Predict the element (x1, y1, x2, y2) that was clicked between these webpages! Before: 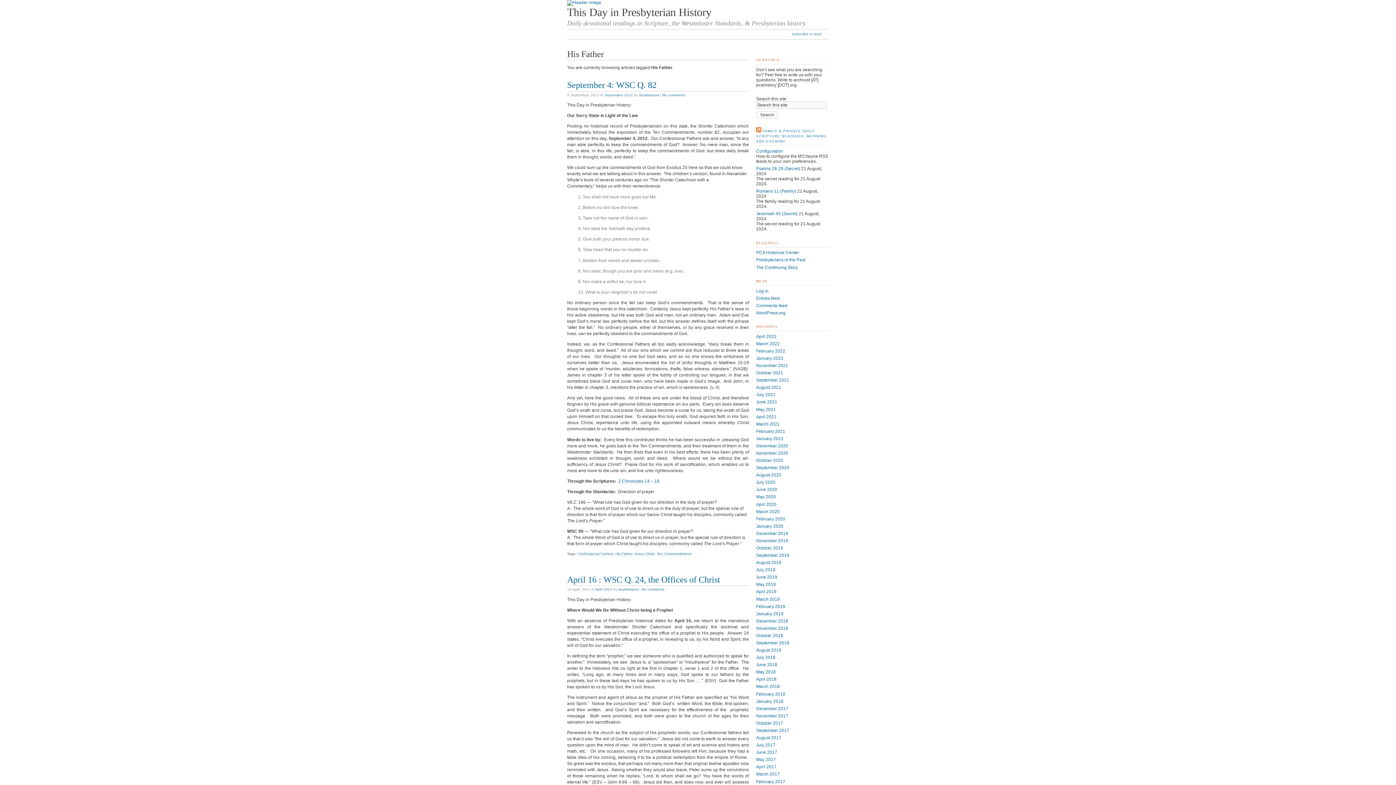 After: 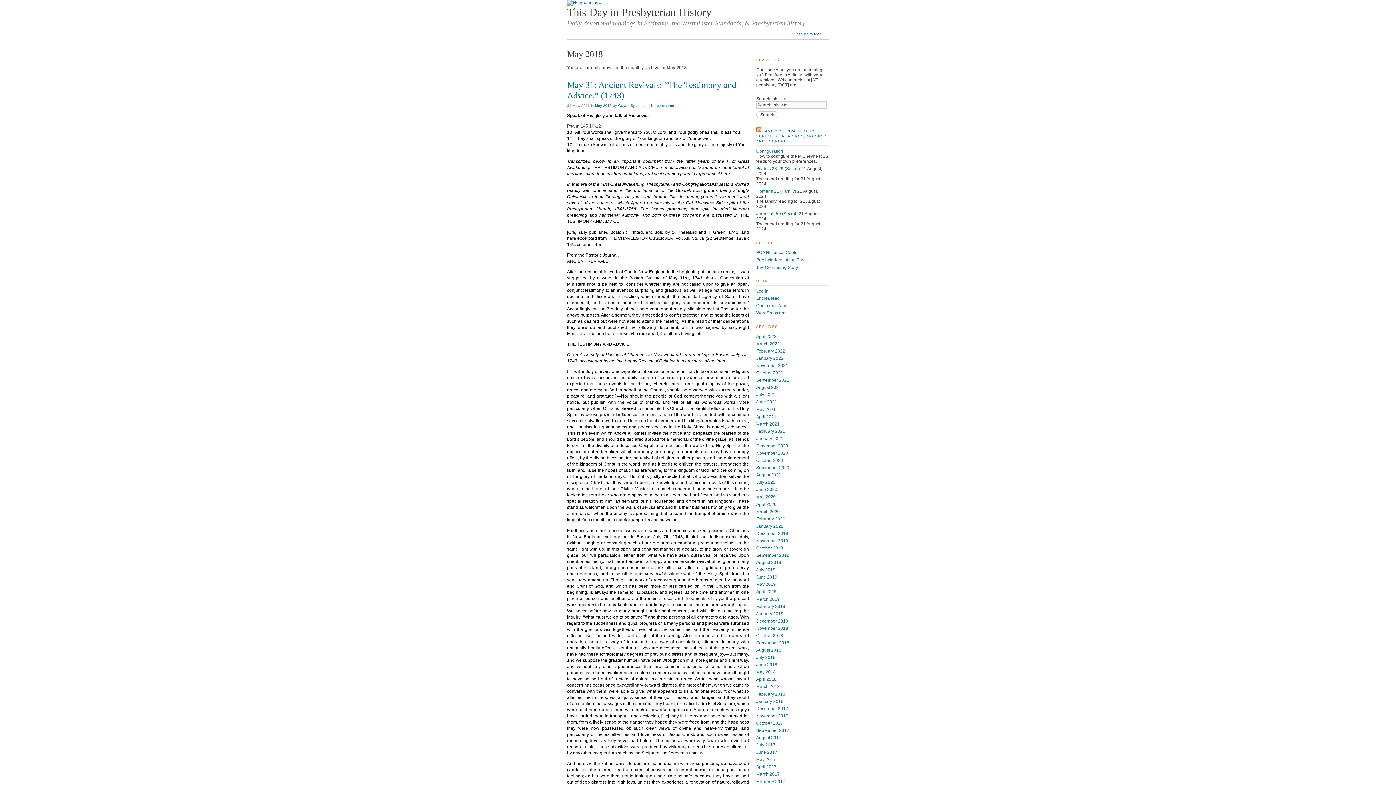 Action: label: May 2018 bbox: (756, 669, 776, 675)